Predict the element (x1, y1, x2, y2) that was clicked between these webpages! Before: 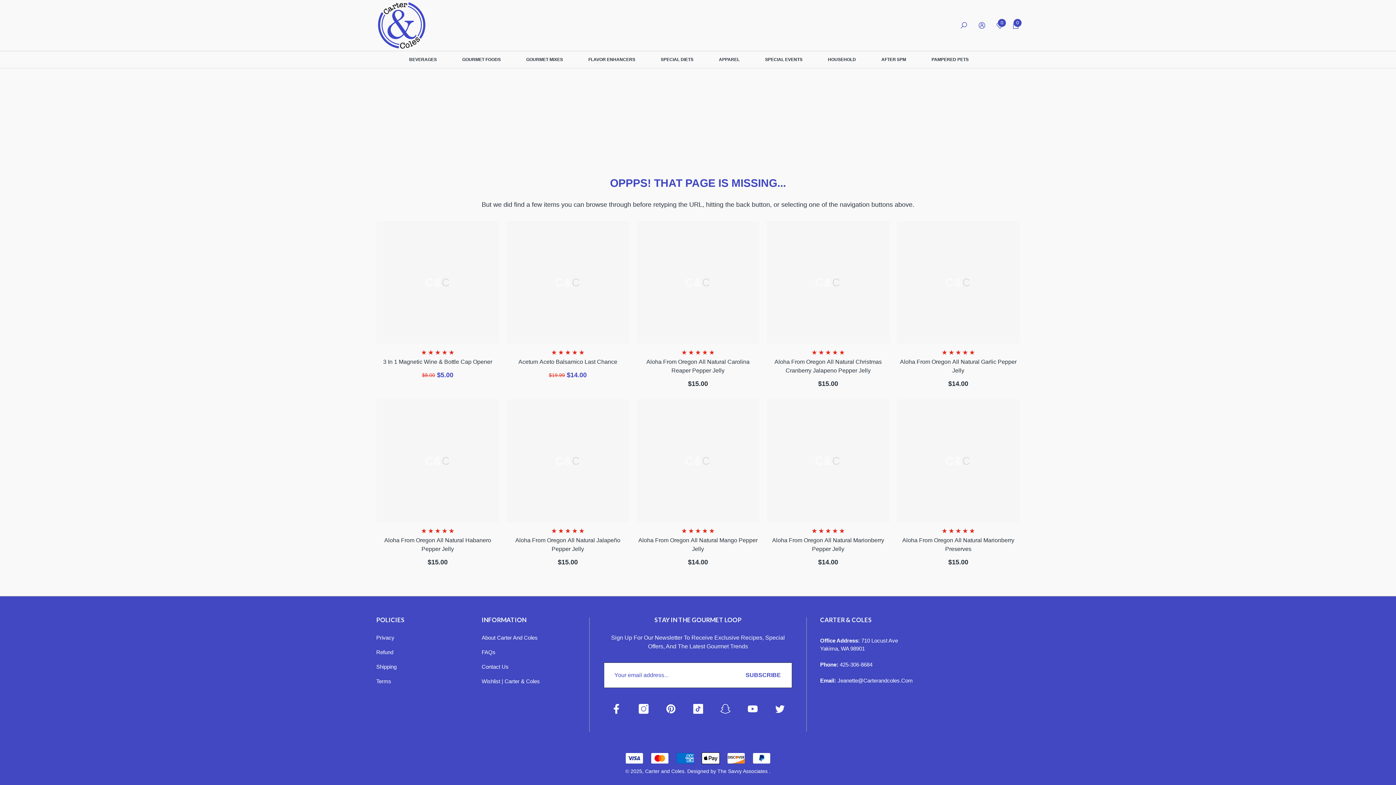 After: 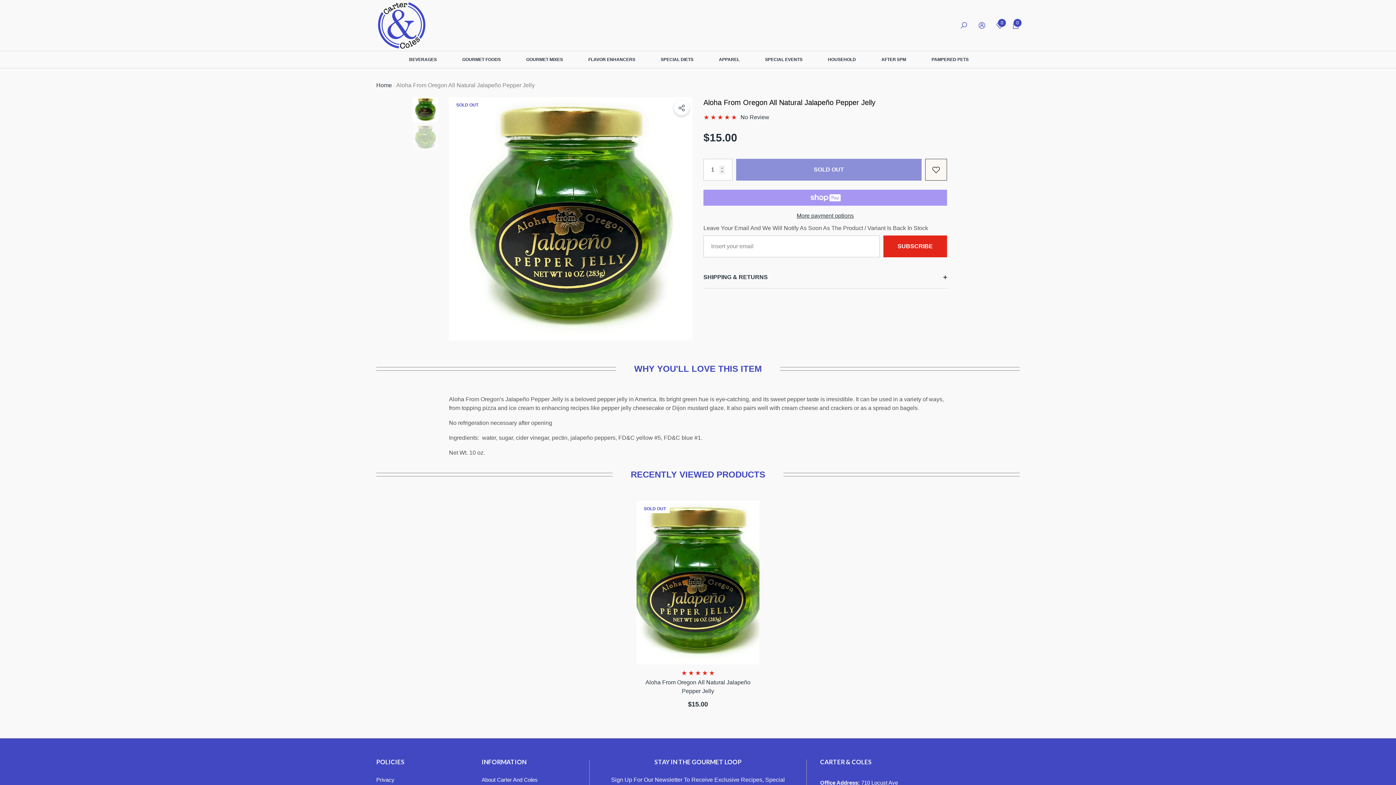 Action: label: Aloha From Oregon All Natural Jalapeño Pepper Jelly bbox: (506, 536, 629, 553)